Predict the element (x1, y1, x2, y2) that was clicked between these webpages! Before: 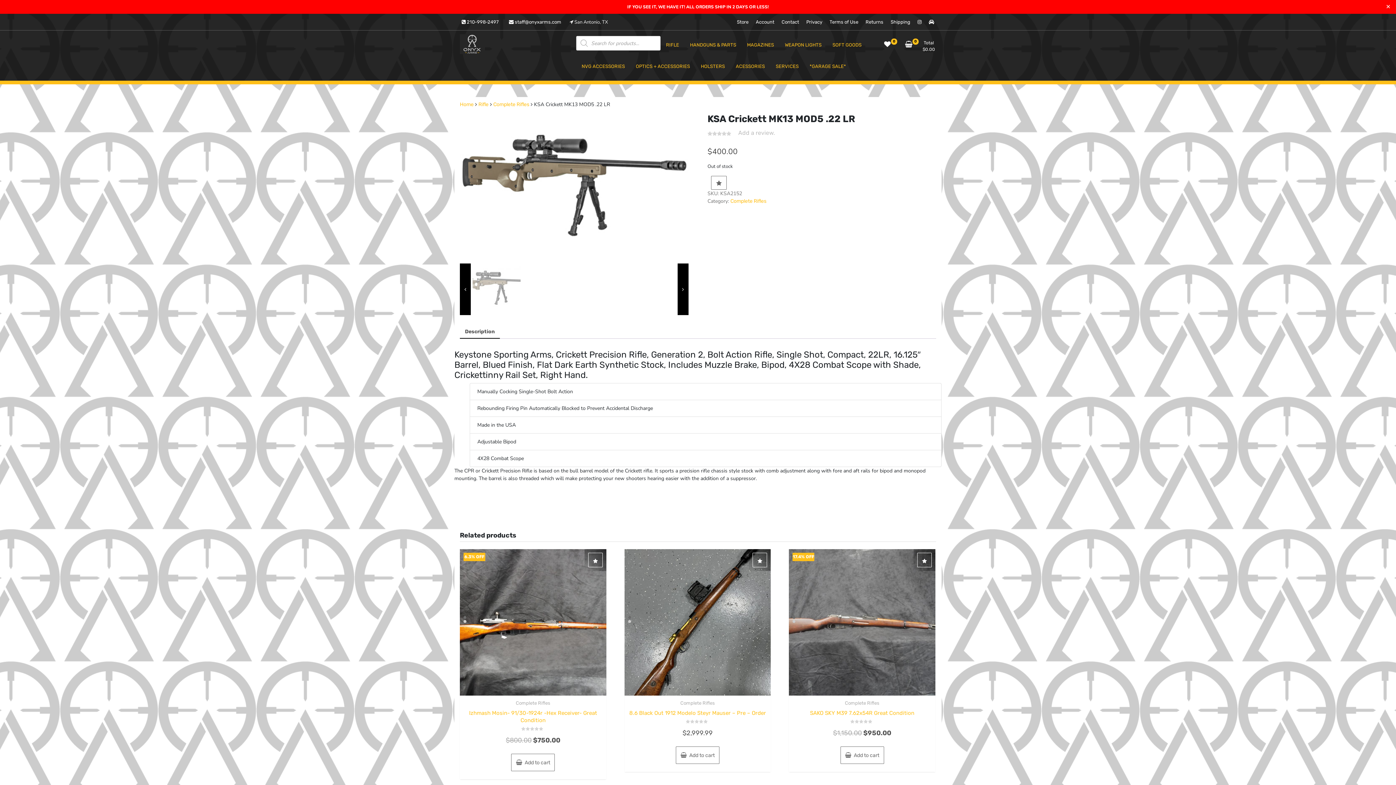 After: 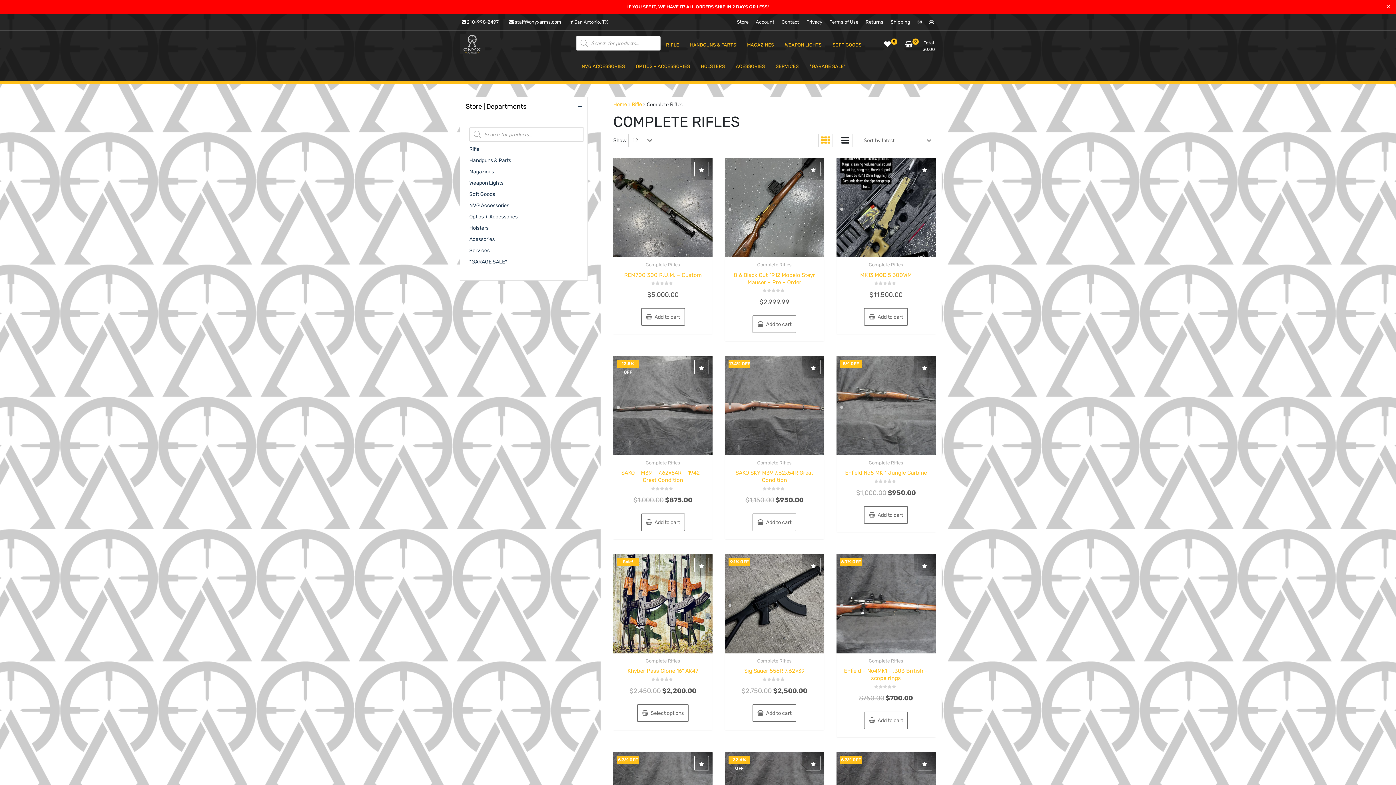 Action: label: Complete Rifles bbox: (845, 700, 879, 706)